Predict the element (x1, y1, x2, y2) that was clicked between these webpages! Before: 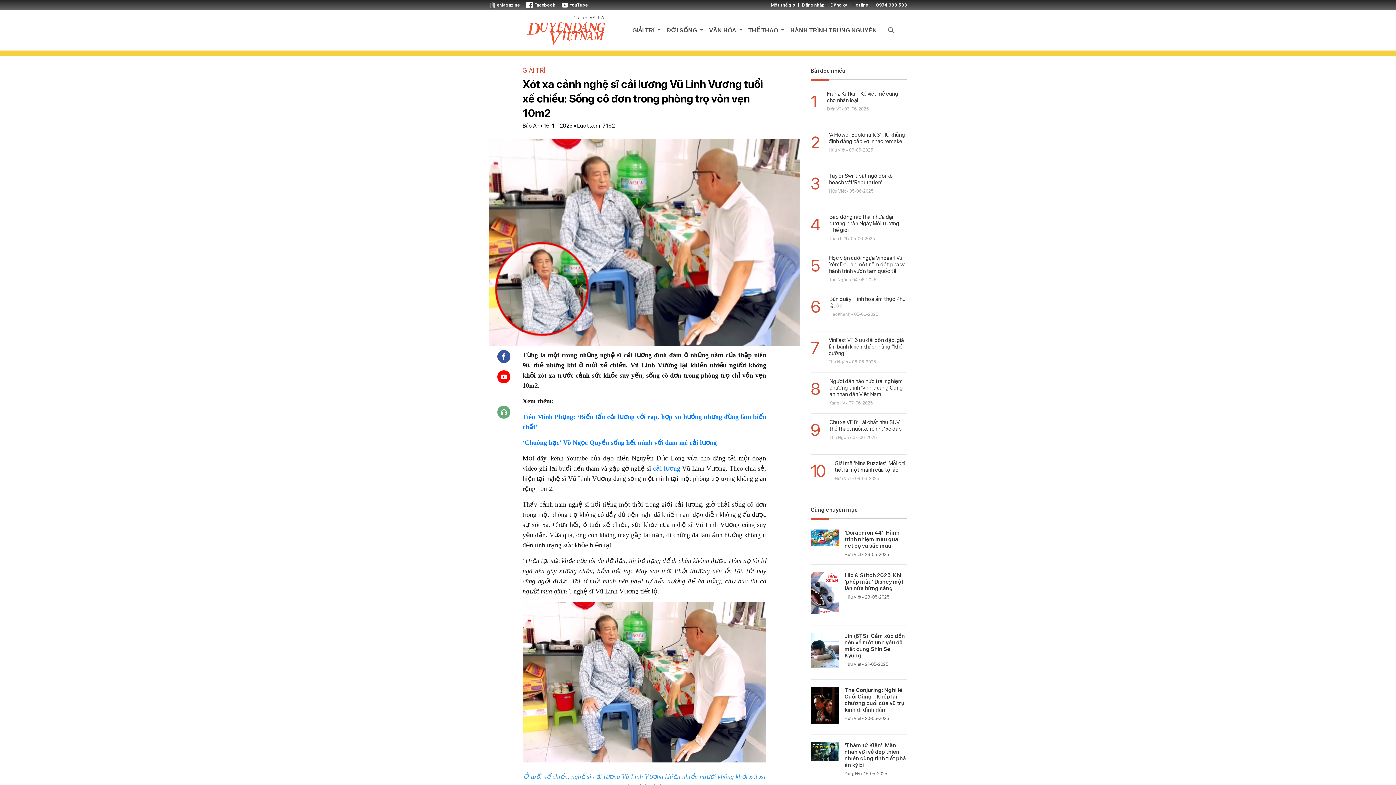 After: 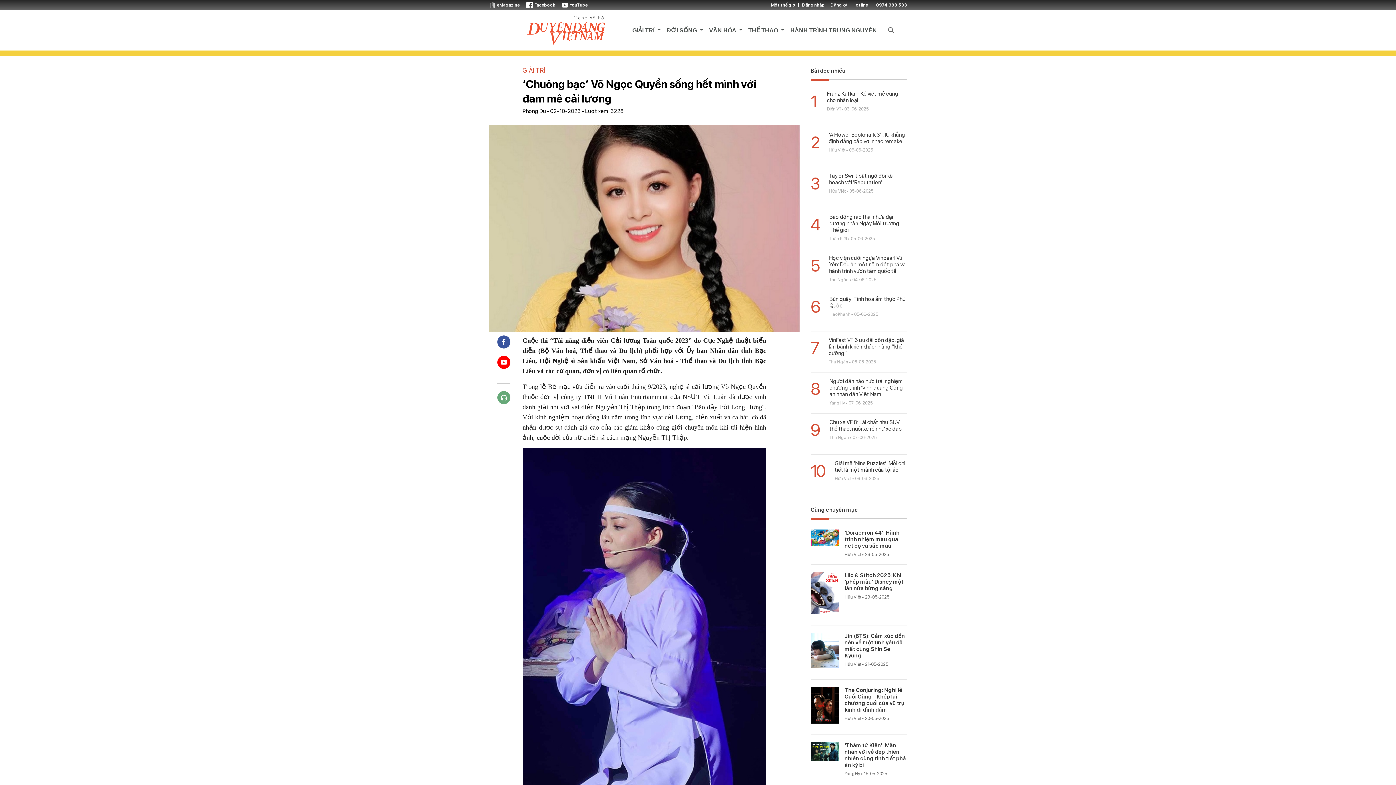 Action: bbox: (522, 439, 716, 446) label: ‘Chuông bạc’ Võ Ngọc Quyền sống hết mình với đam mê cải lương